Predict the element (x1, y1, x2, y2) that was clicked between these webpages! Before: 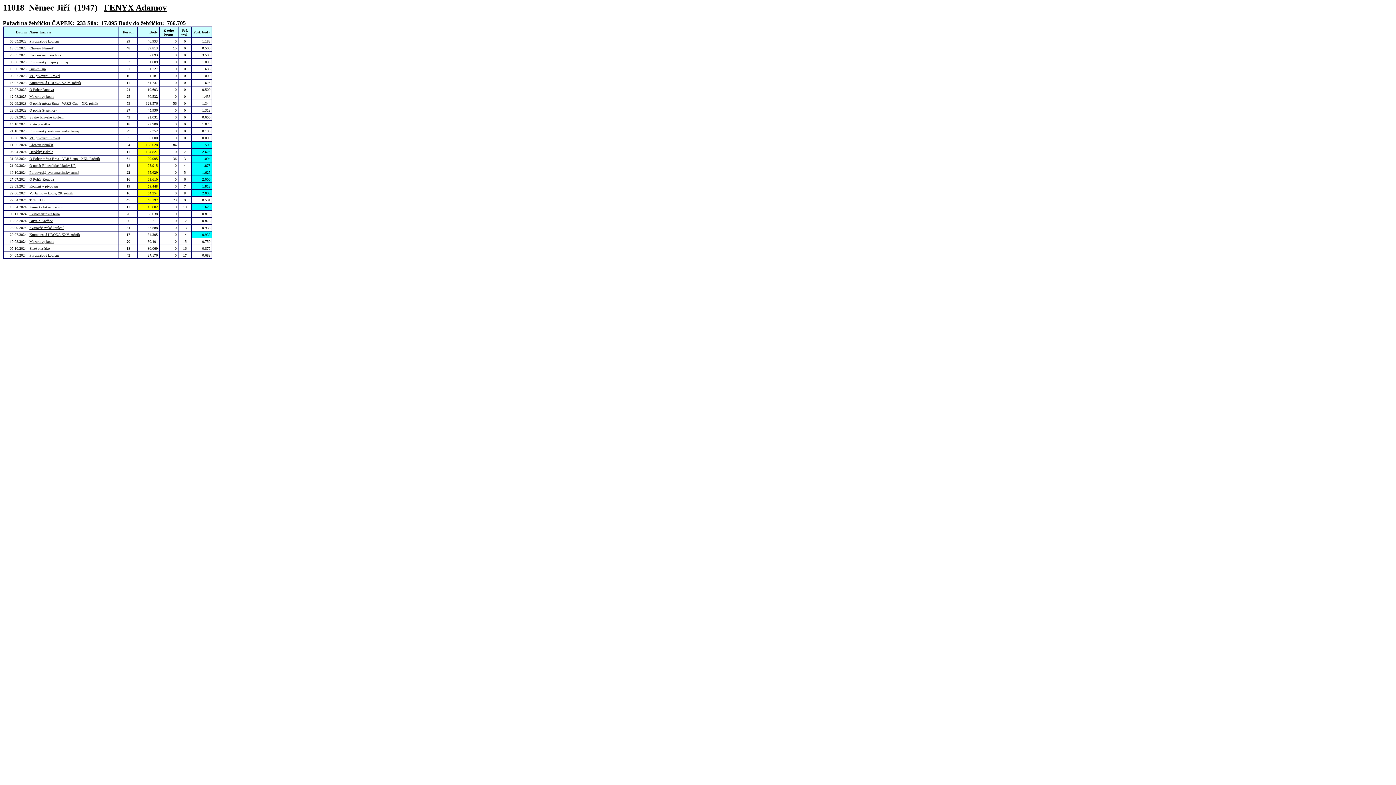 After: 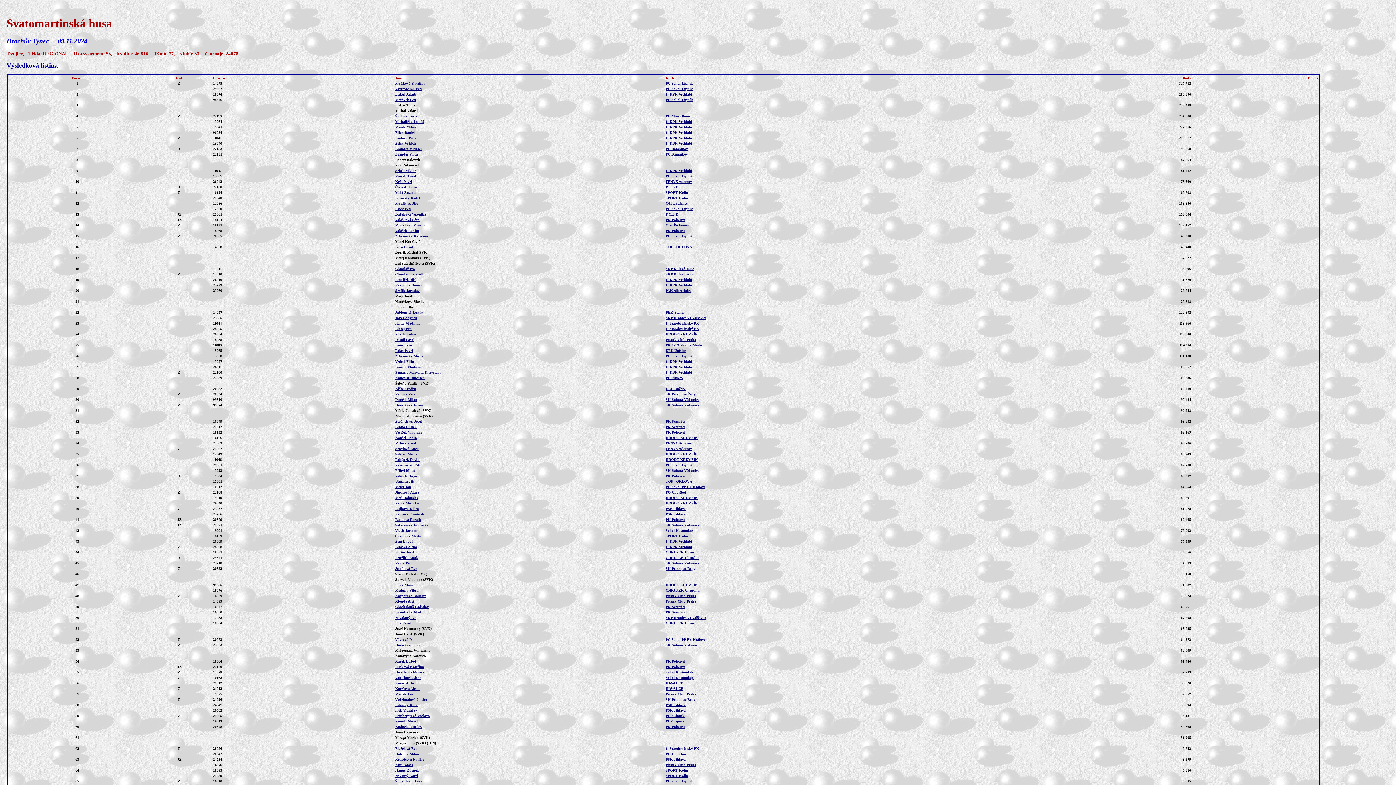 Action: bbox: (29, 211, 59, 215) label: Svatomartinská husa